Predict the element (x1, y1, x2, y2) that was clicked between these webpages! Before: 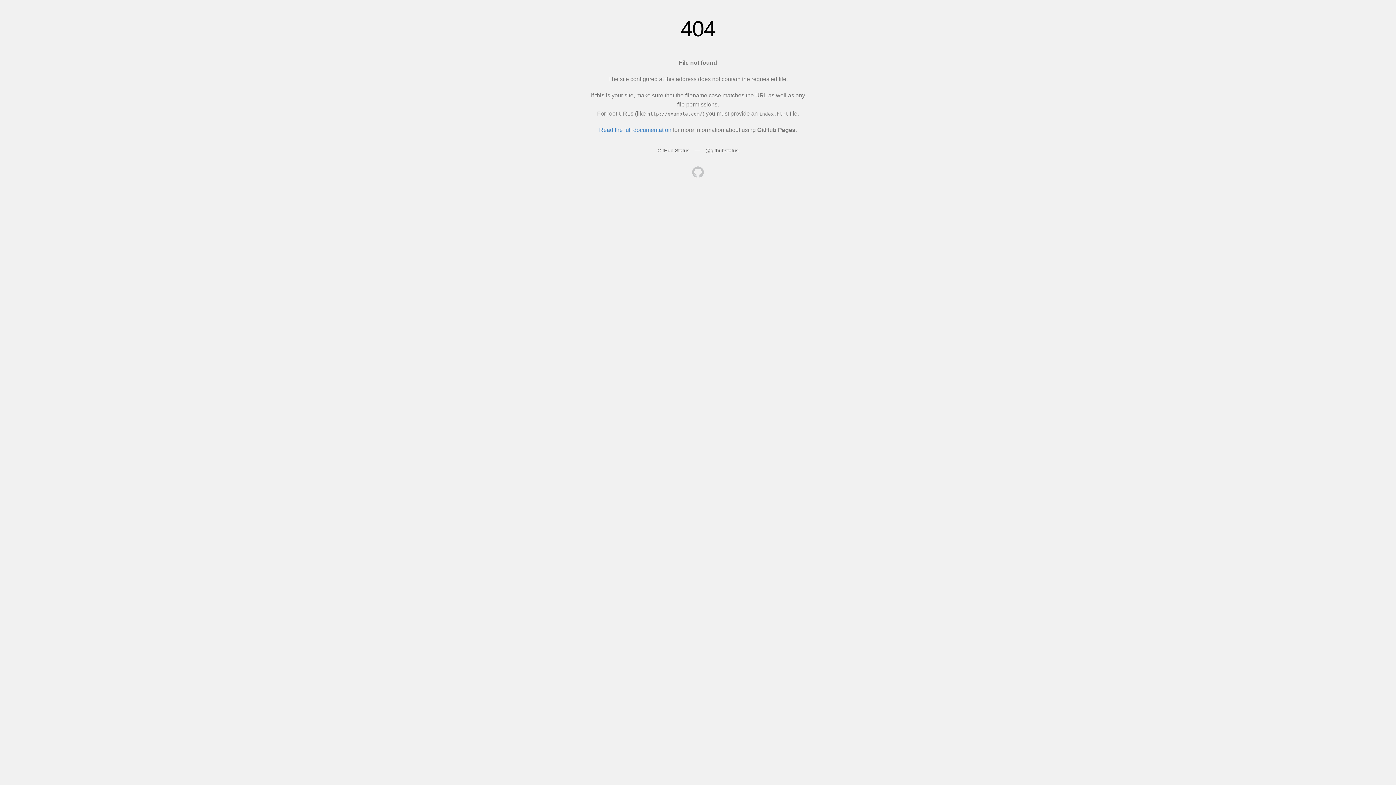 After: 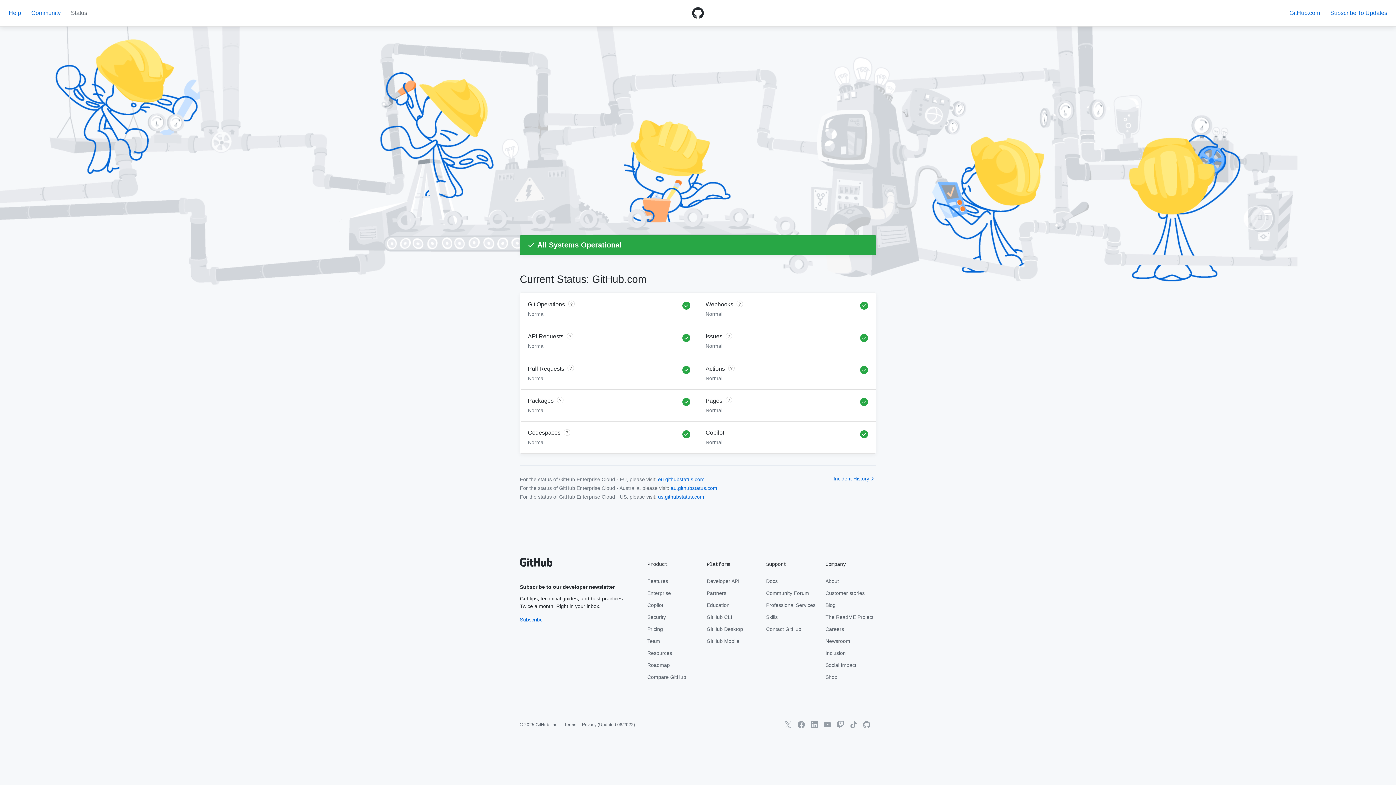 Action: bbox: (657, 147, 689, 153) label: GitHub Status